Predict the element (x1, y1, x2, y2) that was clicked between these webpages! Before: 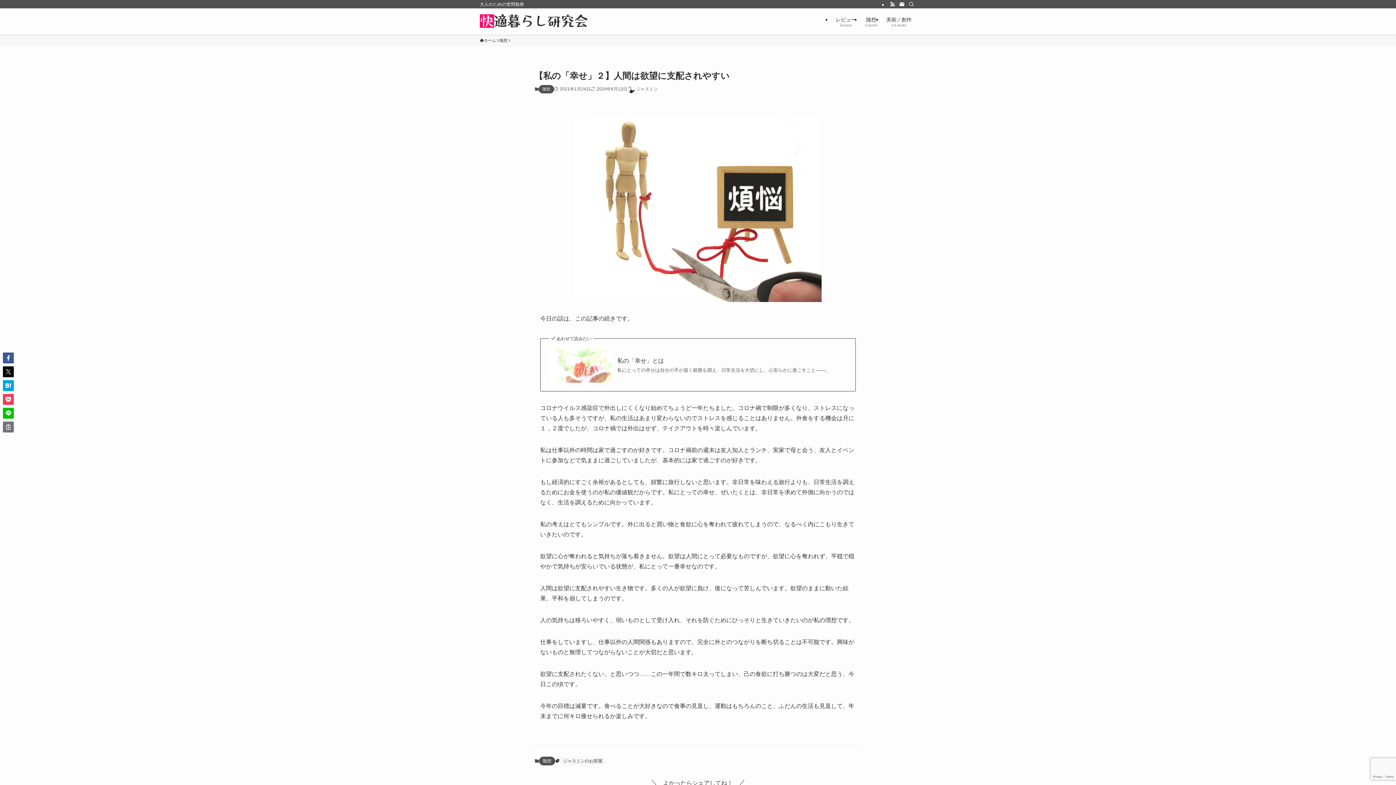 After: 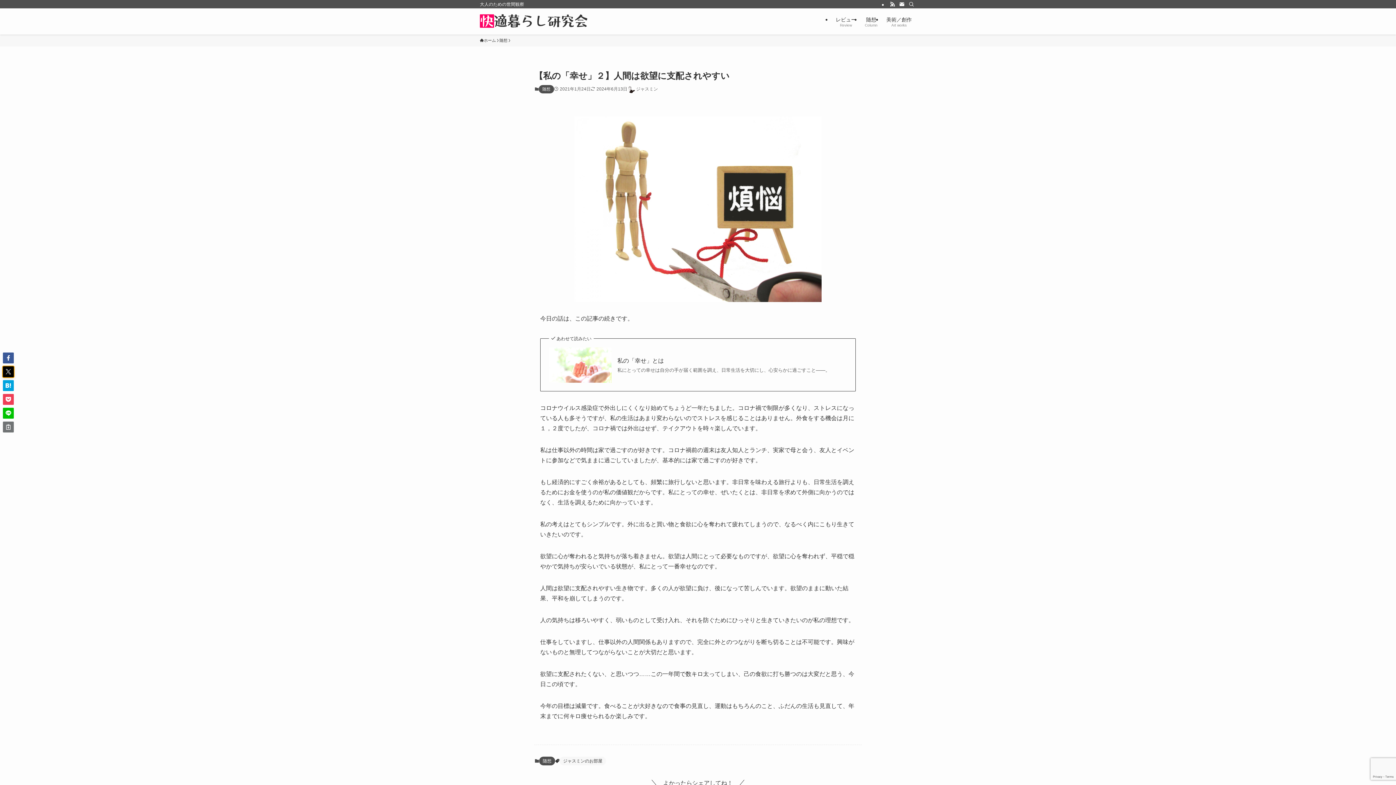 Action: bbox: (2, 366, 13, 377)